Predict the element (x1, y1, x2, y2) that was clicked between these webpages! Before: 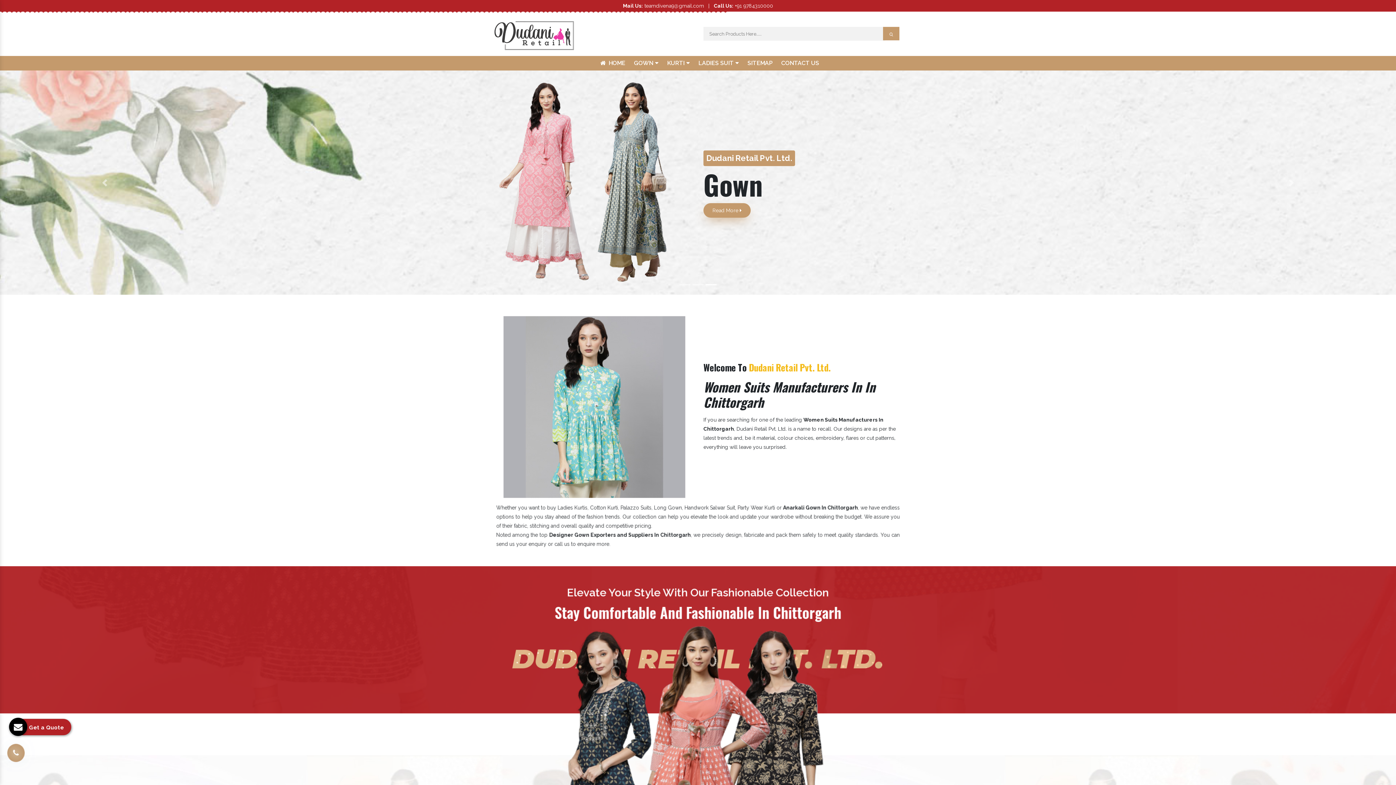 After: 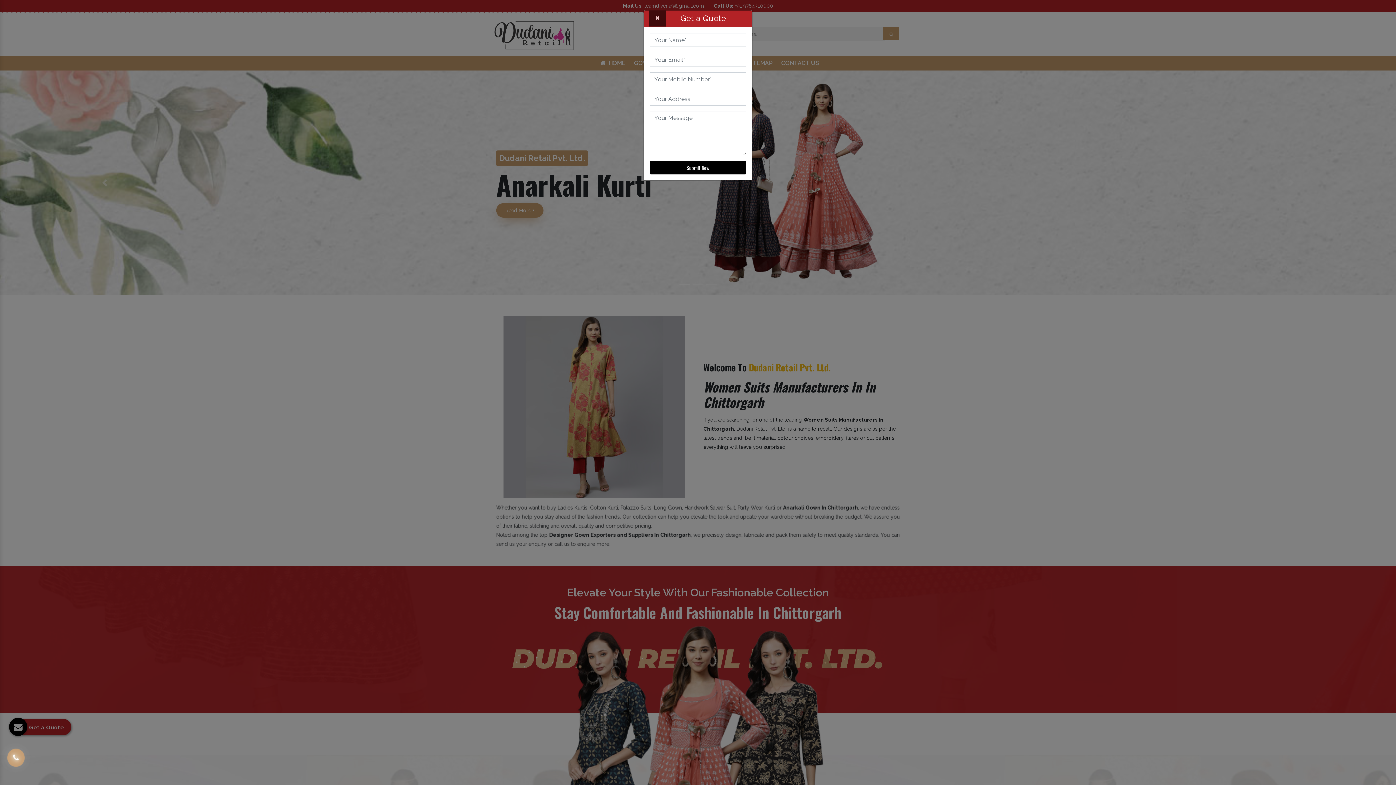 Action: label: Get a Quote bbox: (9, 718, 71, 736)